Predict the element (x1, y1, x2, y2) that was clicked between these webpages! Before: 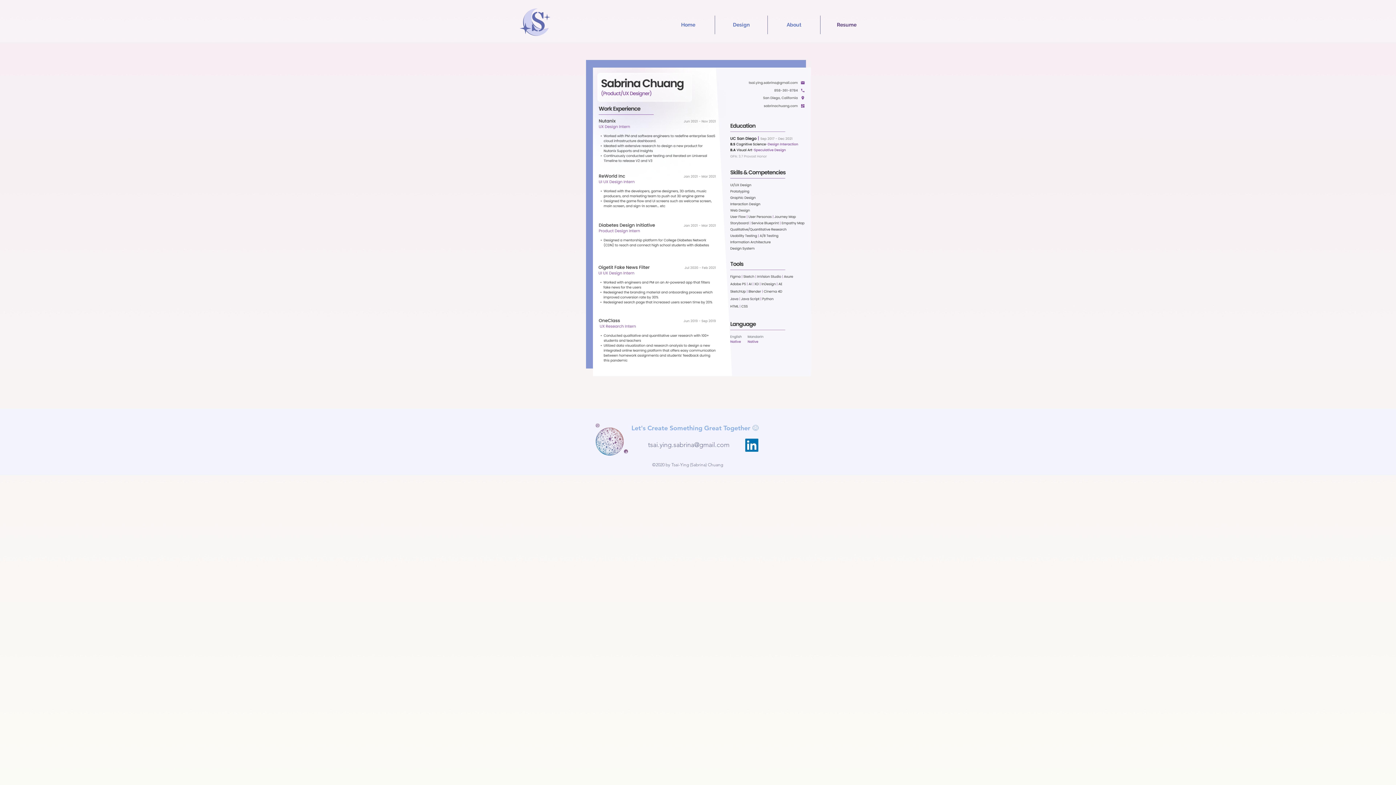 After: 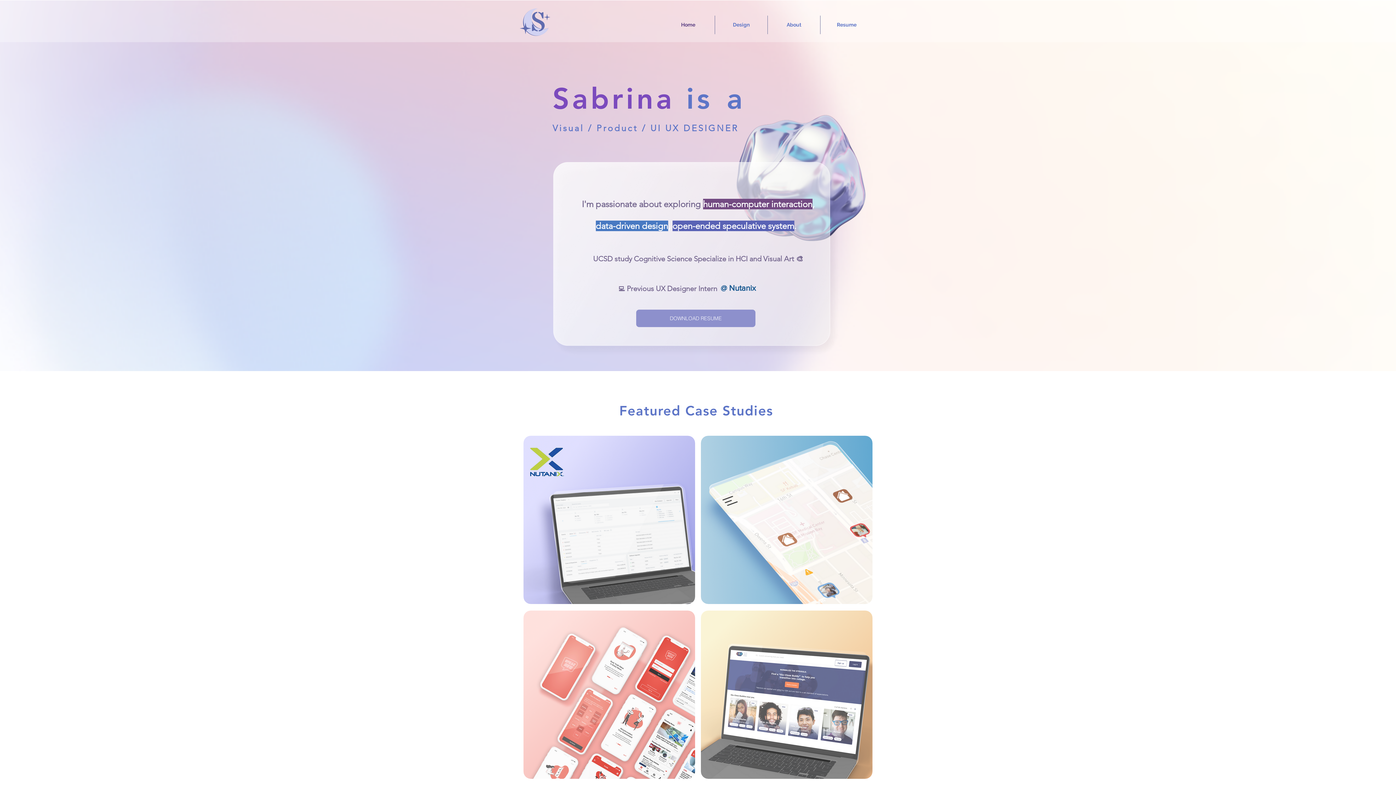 Action: bbox: (661, 15, 714, 34) label: Home